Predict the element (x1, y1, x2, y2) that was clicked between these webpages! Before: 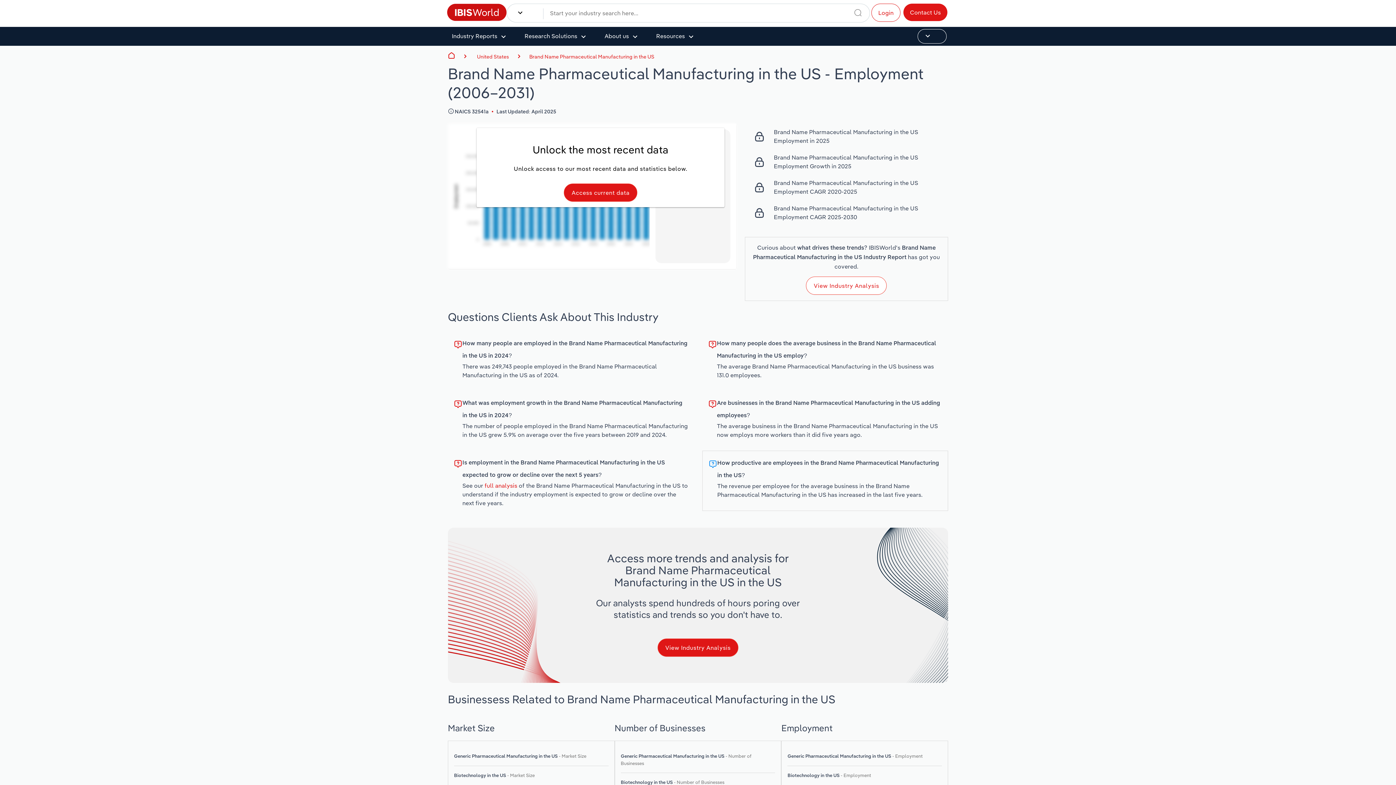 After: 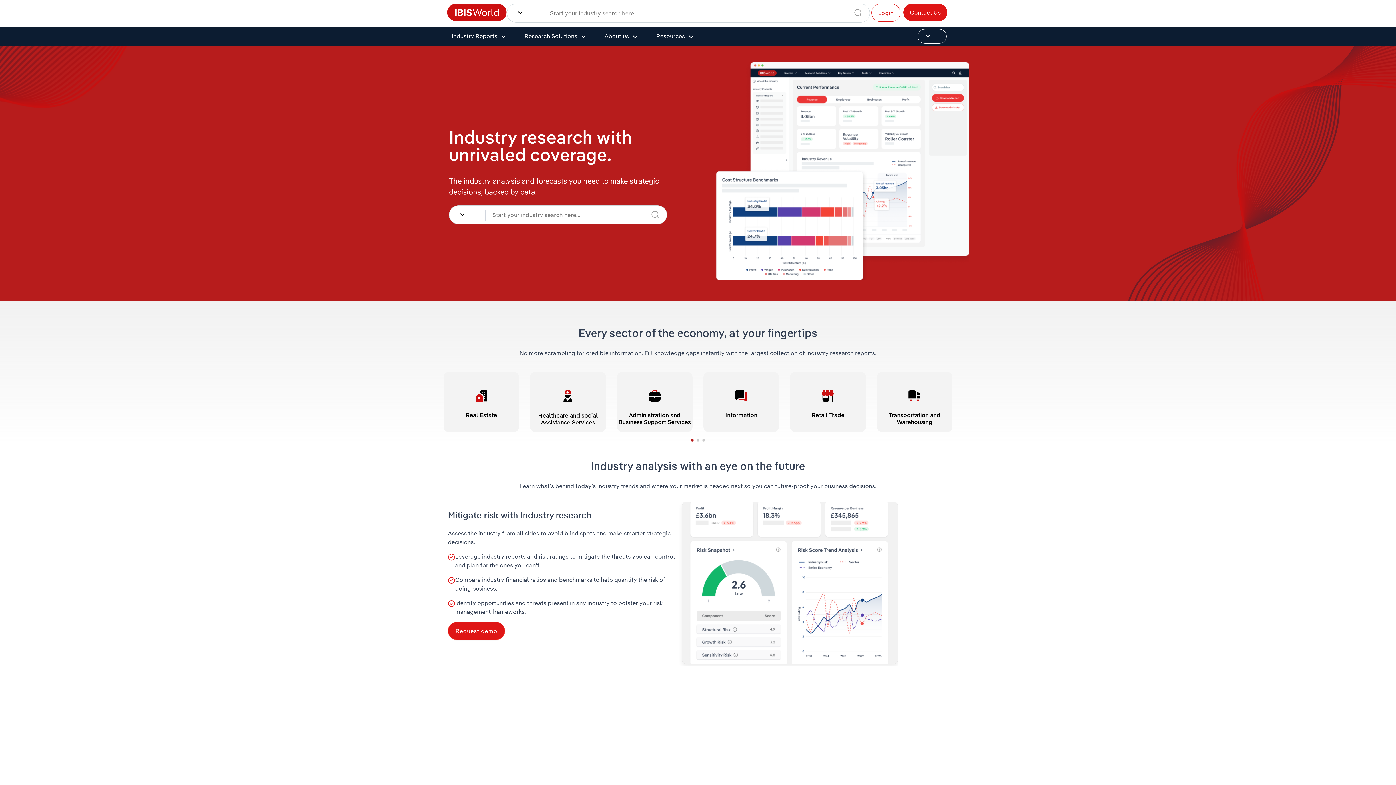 Action: label: Home bbox: (448, 51, 455, 59)